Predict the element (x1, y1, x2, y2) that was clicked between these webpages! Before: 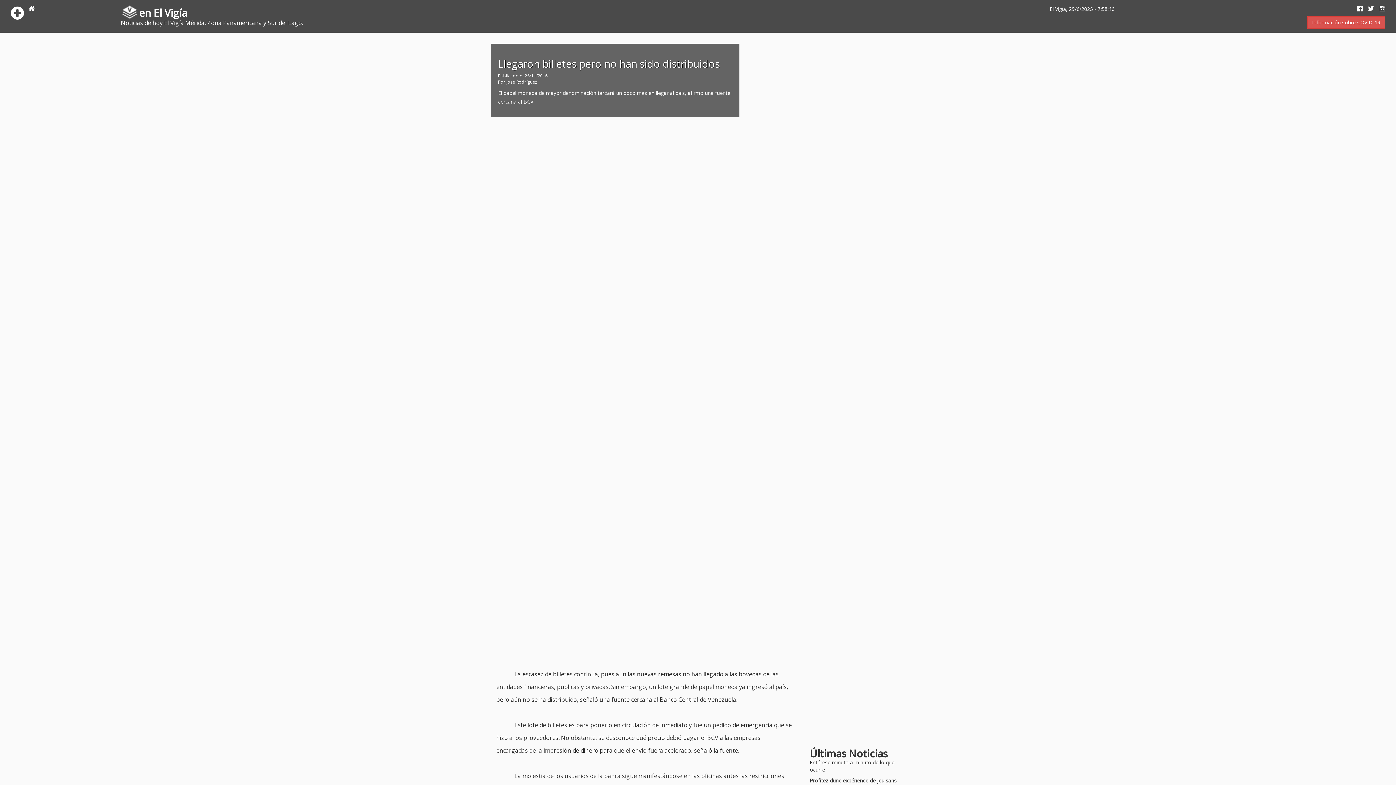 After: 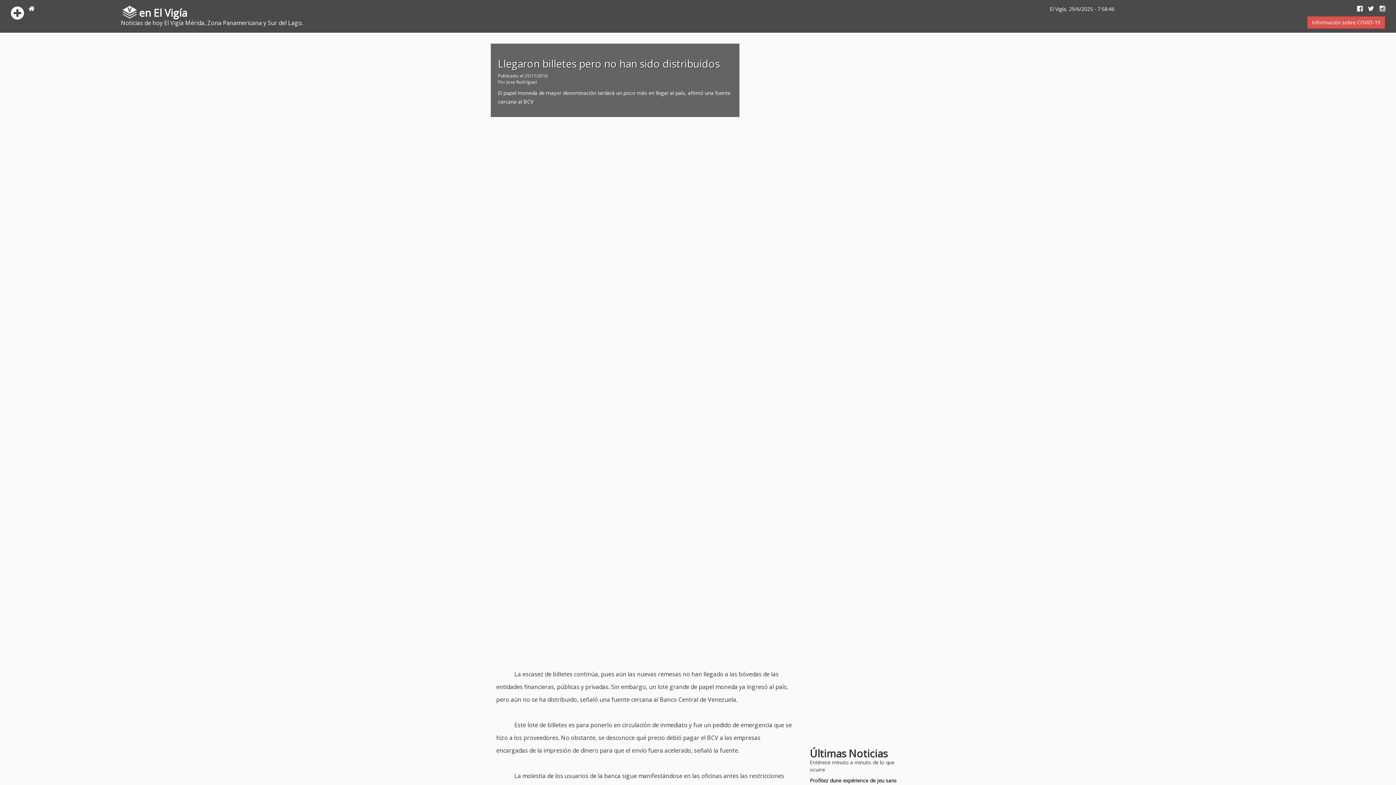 Action: bbox: (1374, 5, 1385, 12)